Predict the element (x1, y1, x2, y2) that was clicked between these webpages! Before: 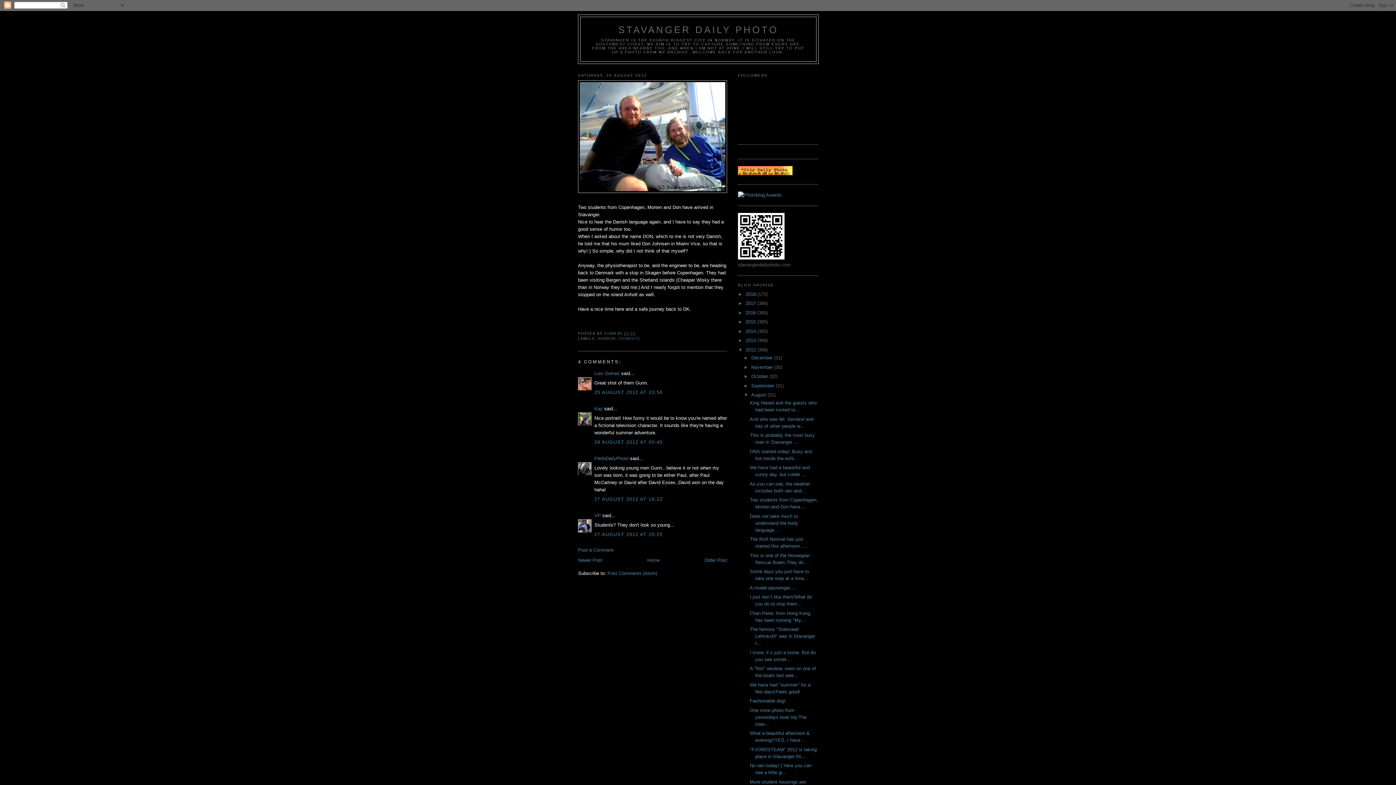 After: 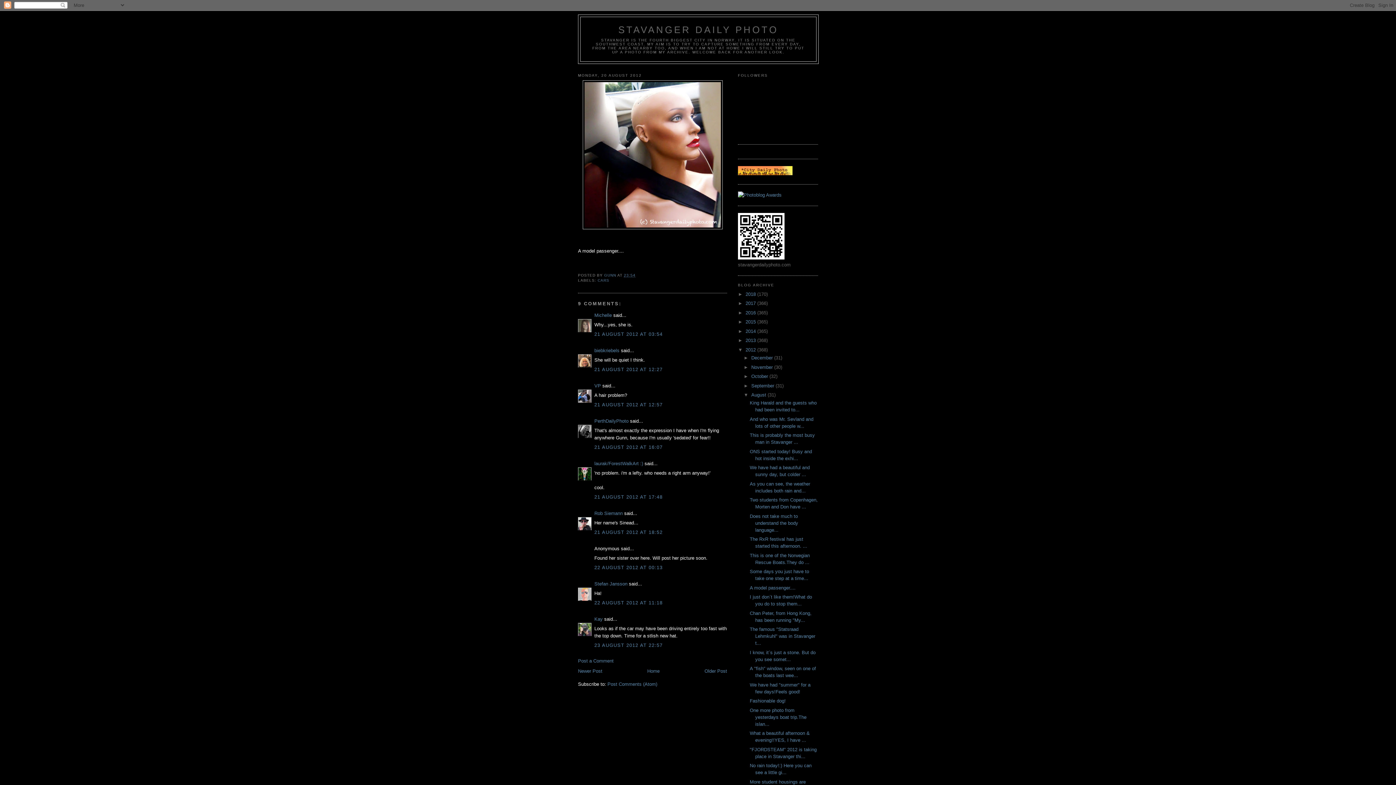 Action: label: A model passenger.... bbox: (749, 585, 795, 590)